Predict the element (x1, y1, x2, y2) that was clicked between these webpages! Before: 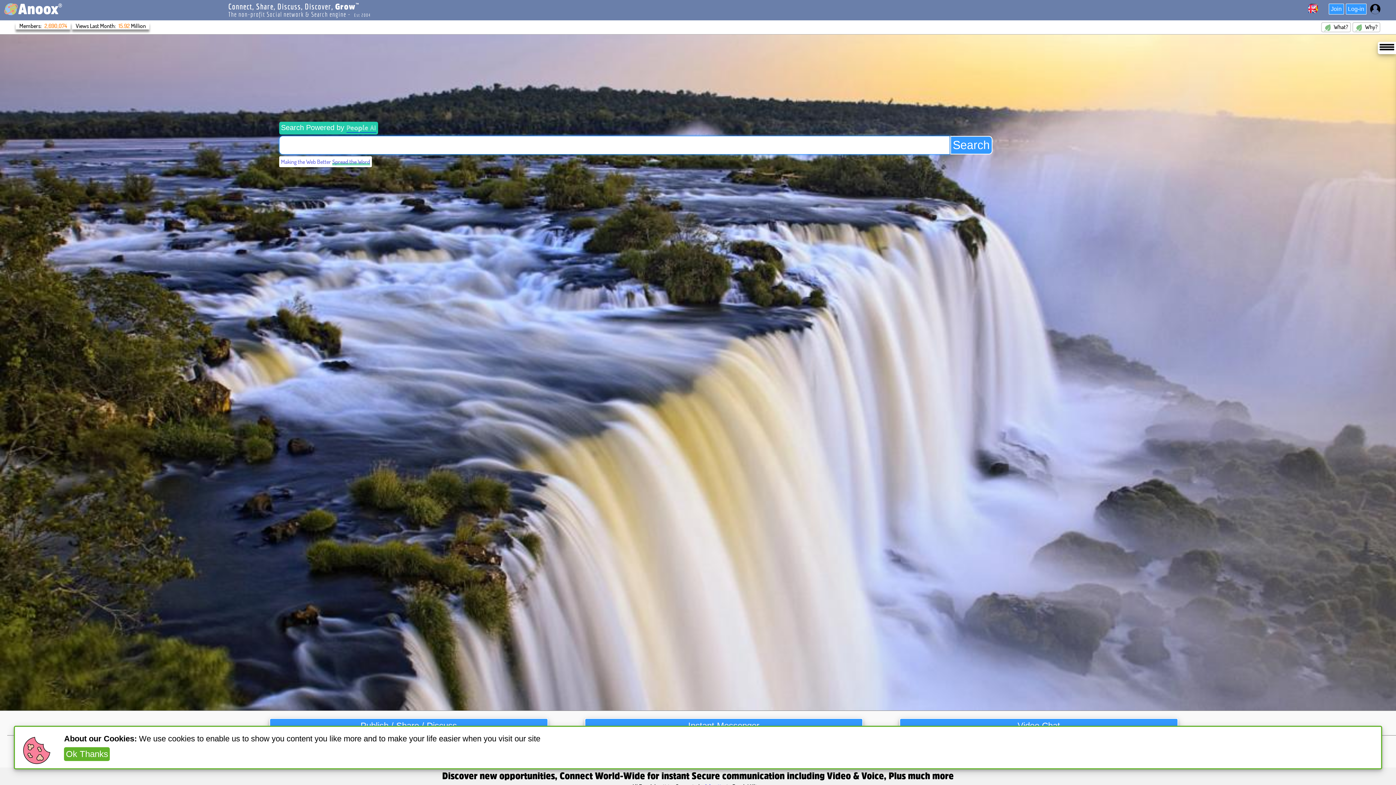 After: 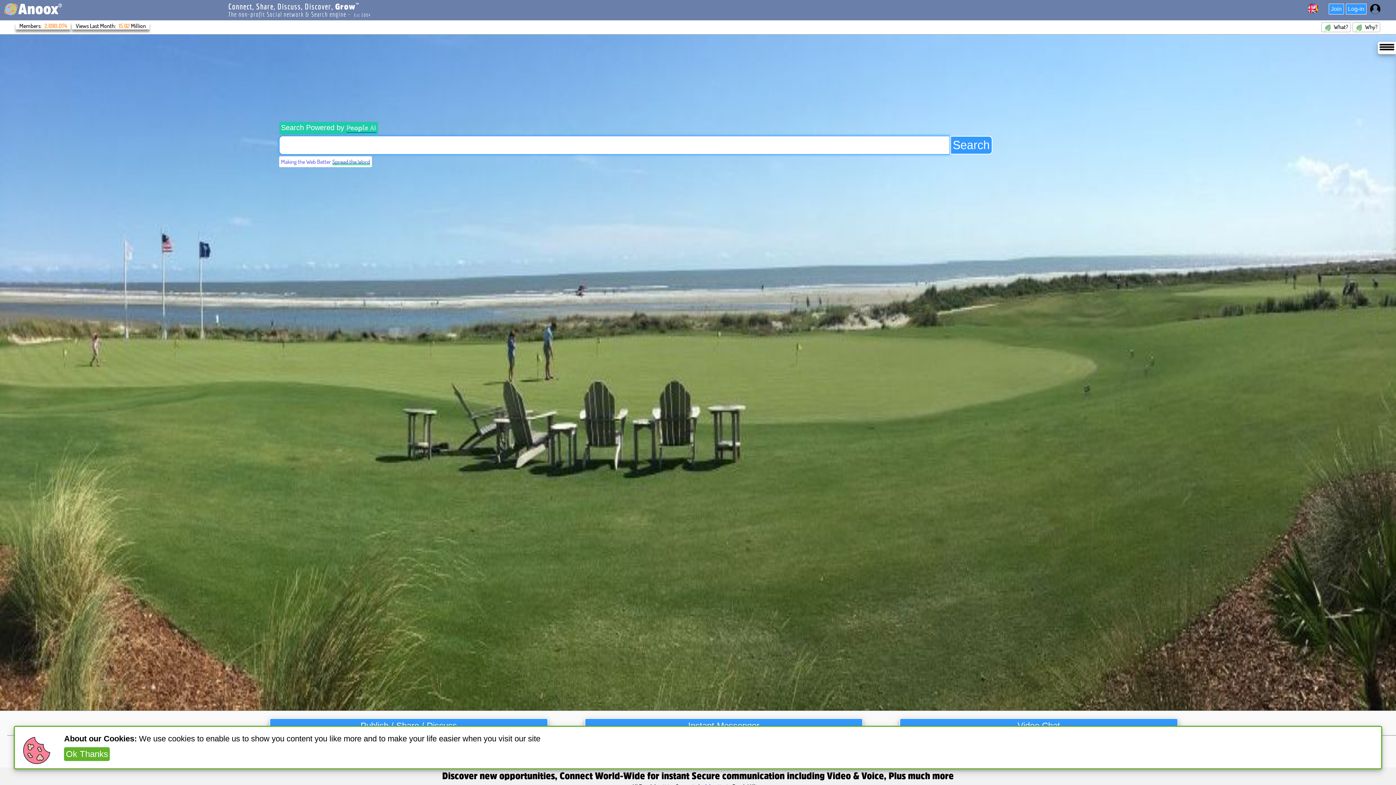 Action: label: Anoox
® bbox: (18, 3, 58, 17)